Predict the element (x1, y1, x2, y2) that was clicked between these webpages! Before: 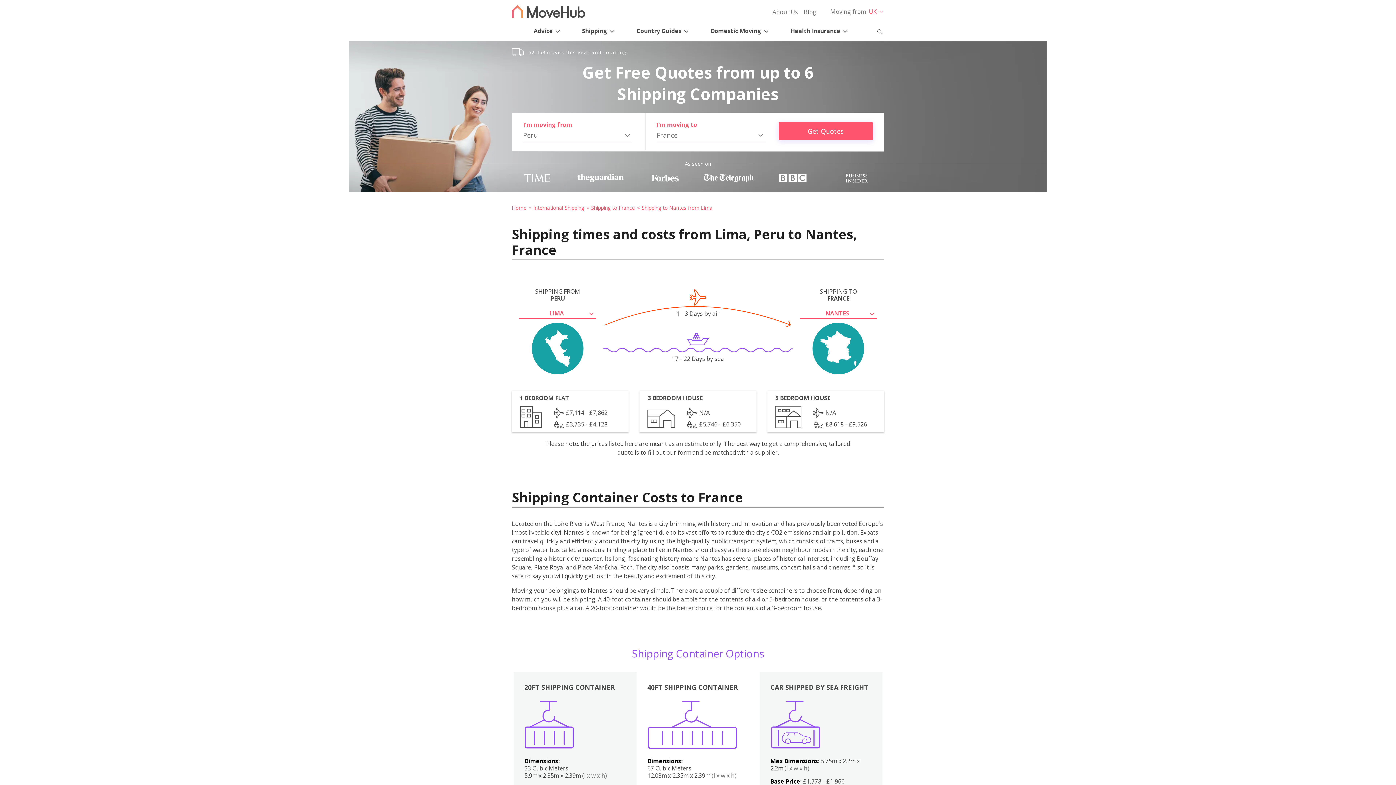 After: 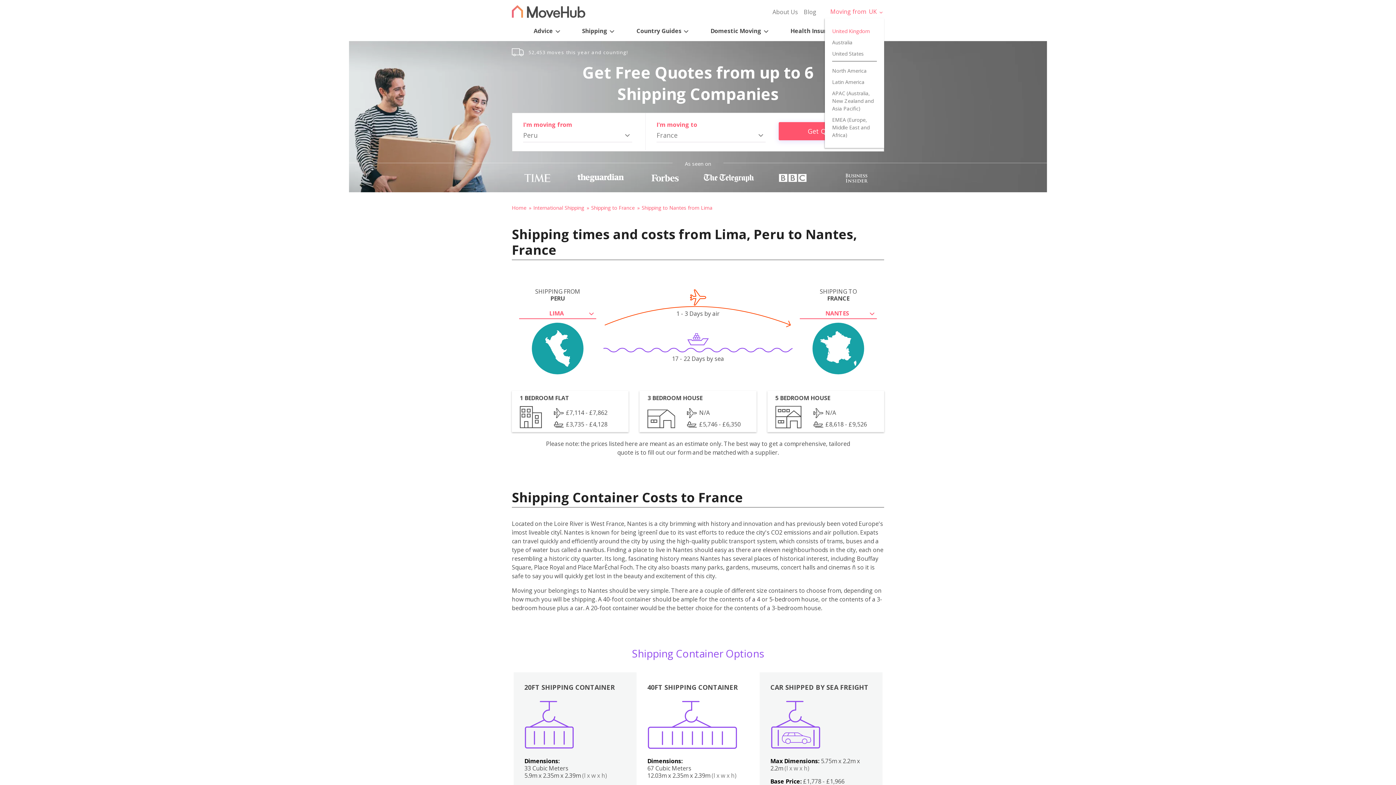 Action: bbox: (825, 5, 884, 18) label: Moving from UK 